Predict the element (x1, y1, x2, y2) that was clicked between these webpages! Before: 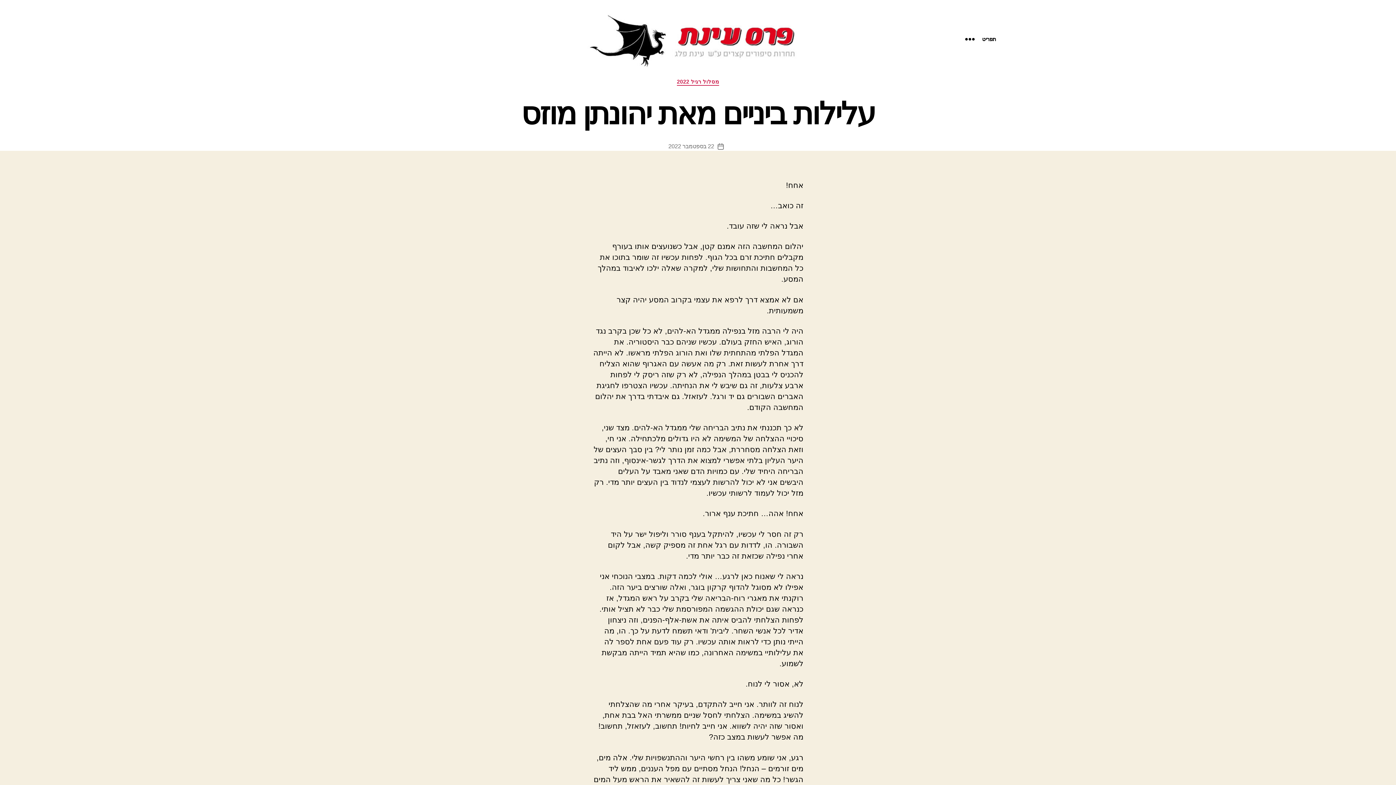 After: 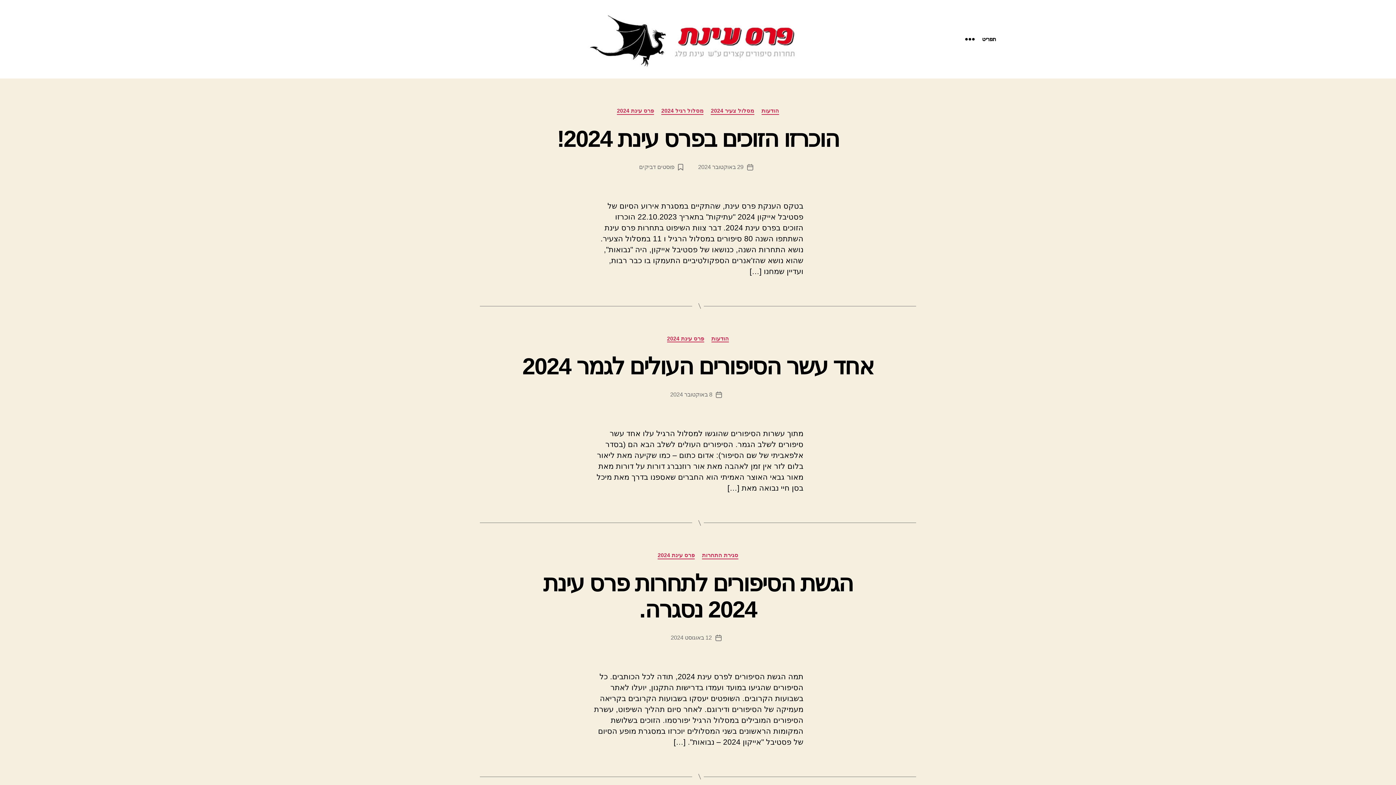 Action: bbox: (587, 13, 799, 68)